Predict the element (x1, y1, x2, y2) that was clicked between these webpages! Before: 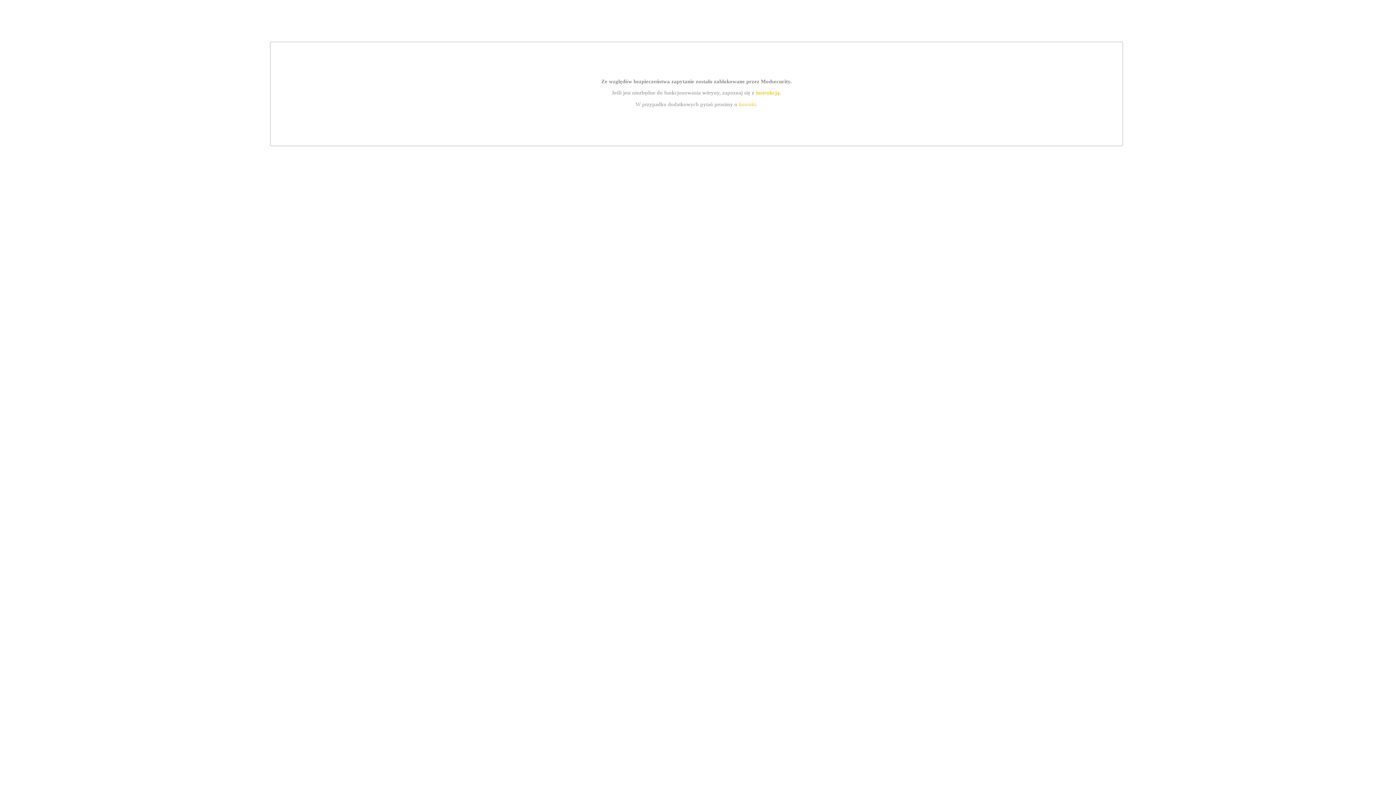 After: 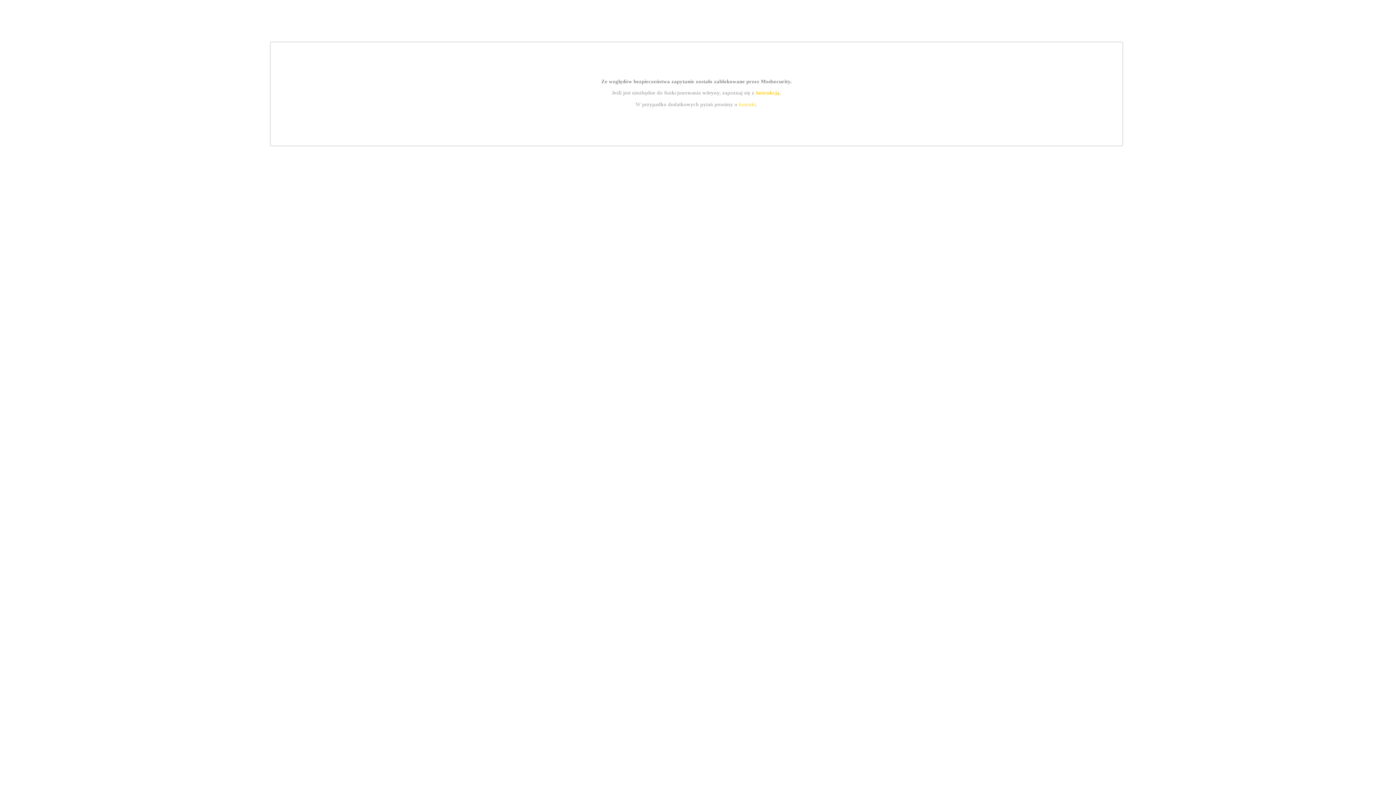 Action: label: kontakt bbox: (739, 101, 756, 107)